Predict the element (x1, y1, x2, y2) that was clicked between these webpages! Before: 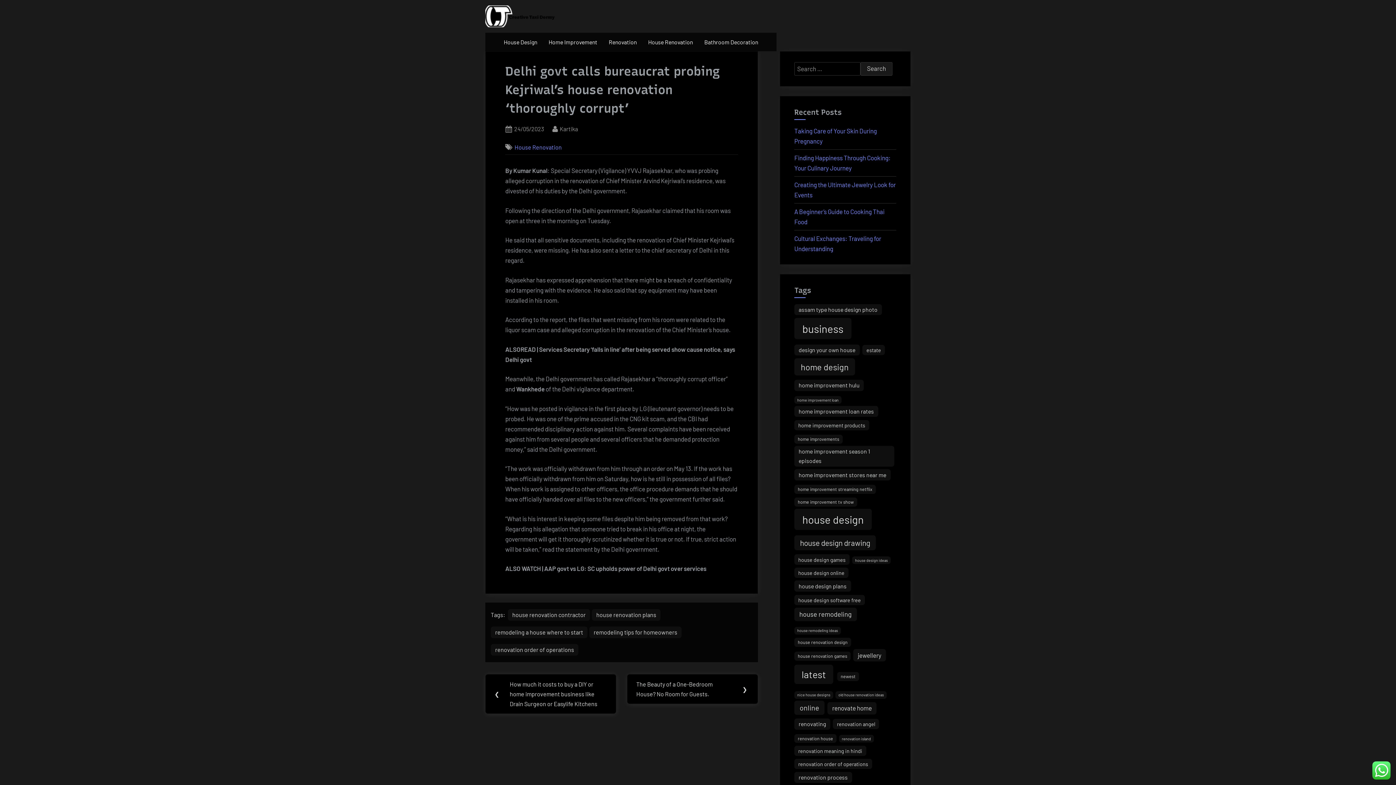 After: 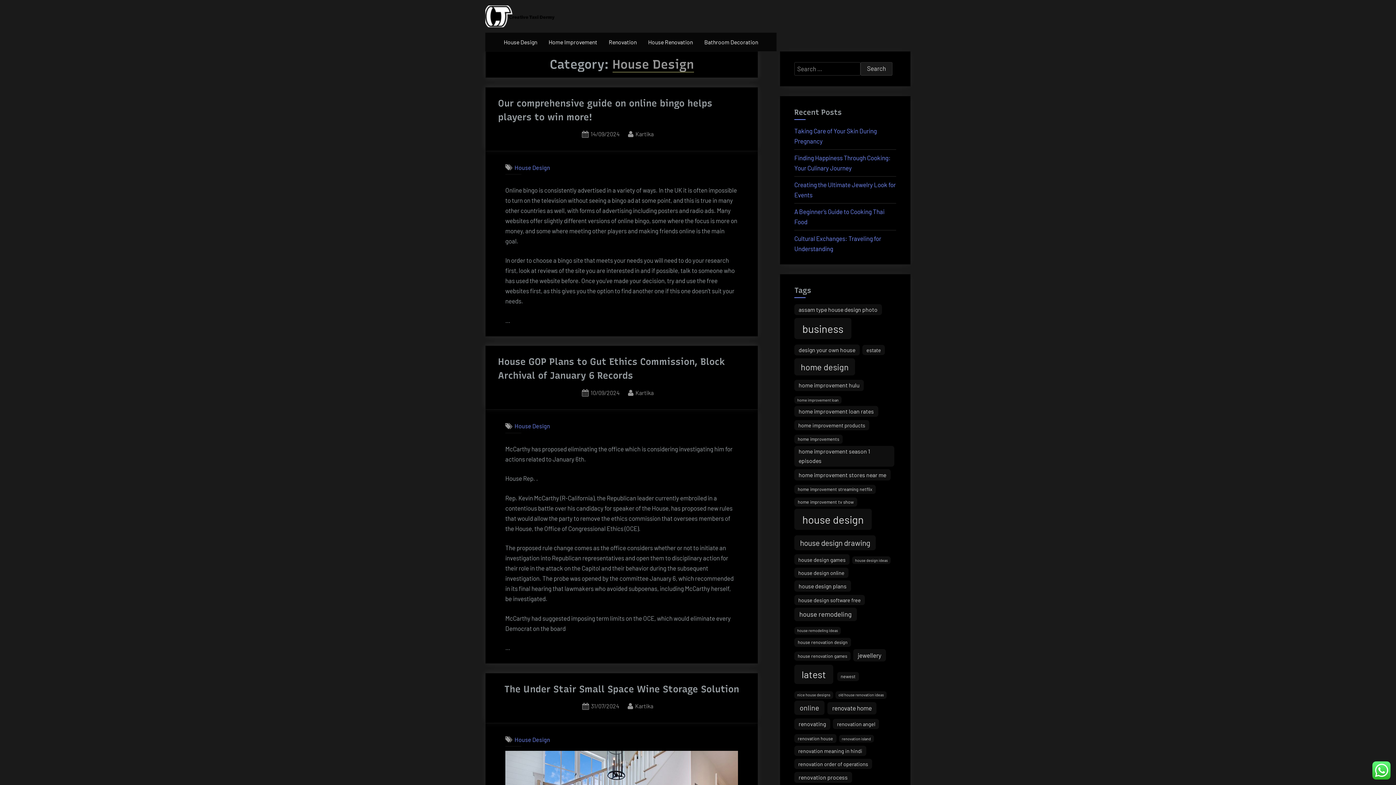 Action: label: House Design bbox: (499, 34, 541, 49)